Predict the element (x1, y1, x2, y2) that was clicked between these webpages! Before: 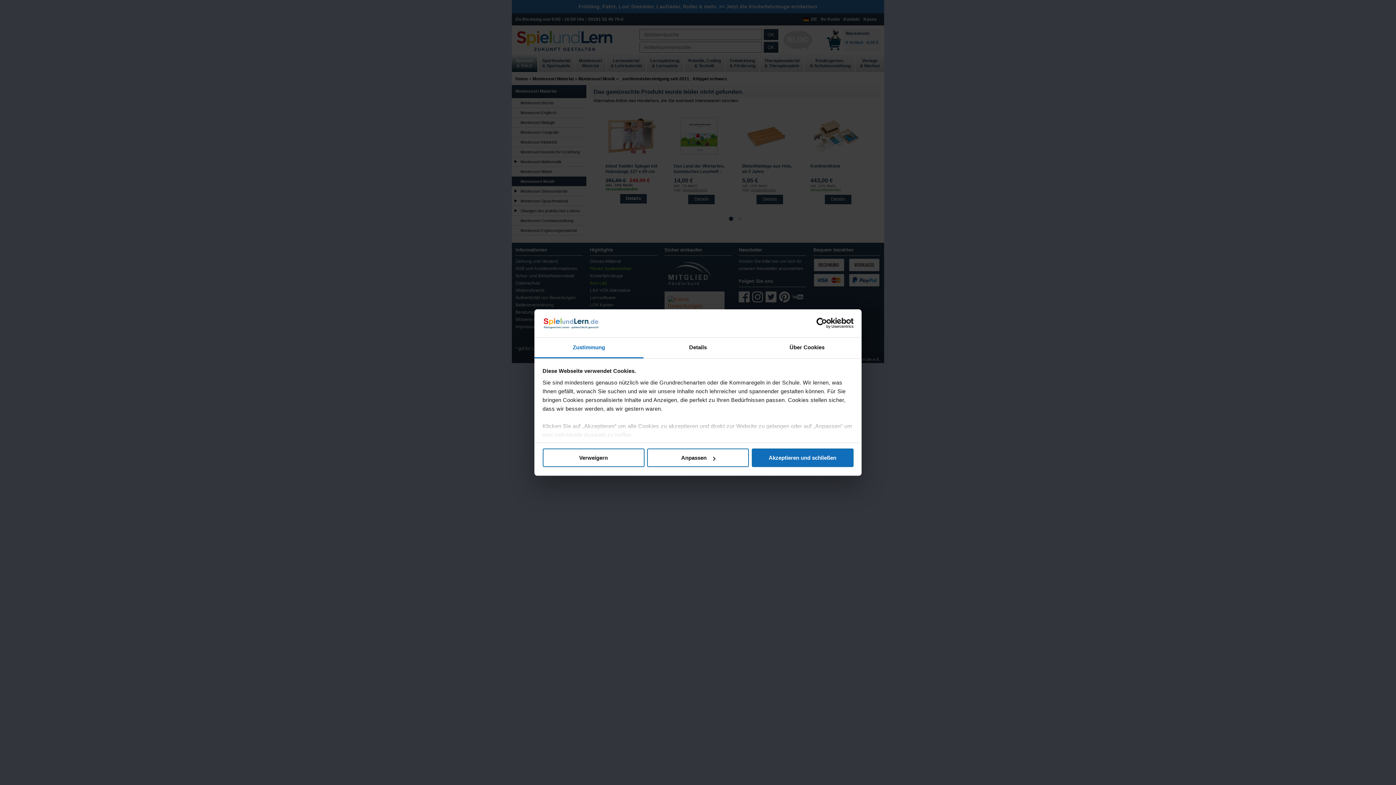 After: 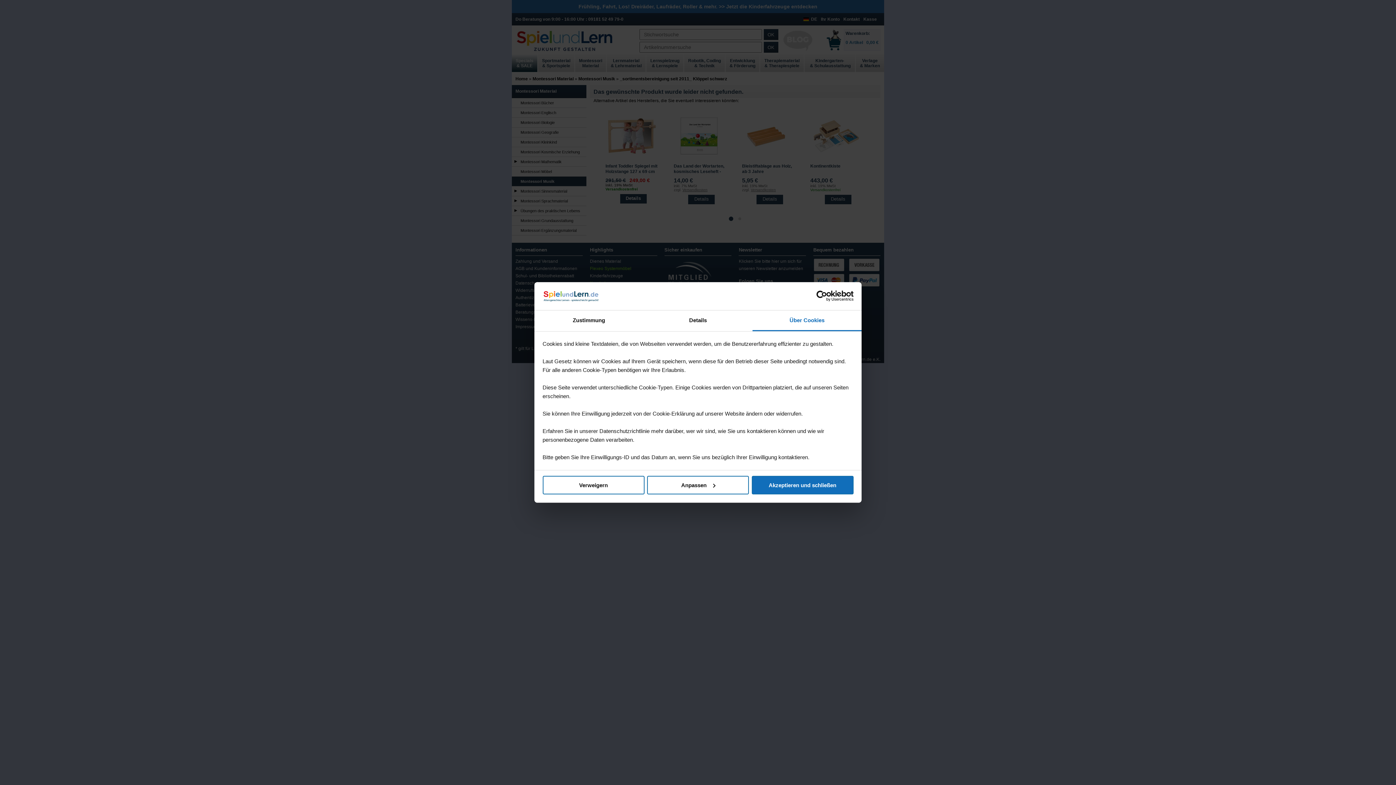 Action: bbox: (752, 337, 861, 358) label: Über Cookies